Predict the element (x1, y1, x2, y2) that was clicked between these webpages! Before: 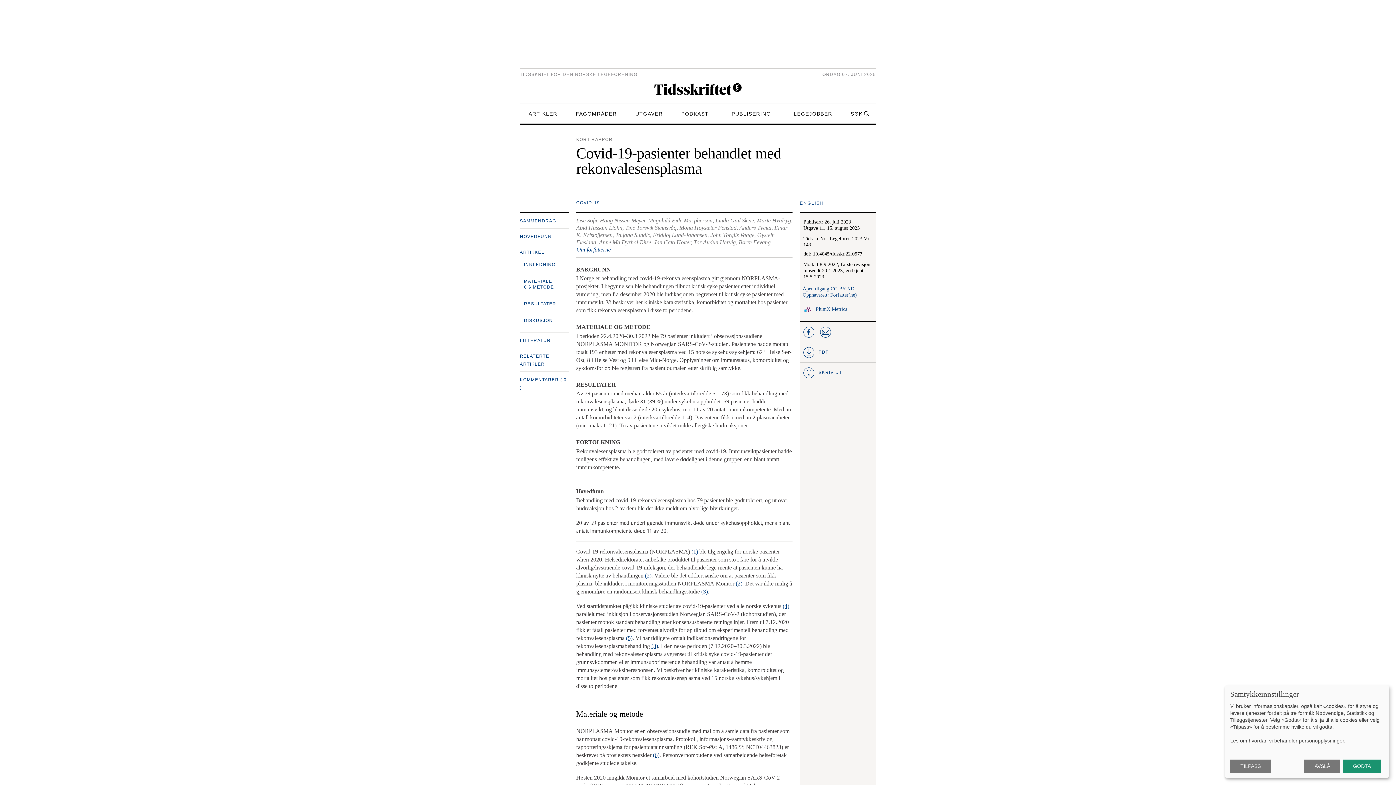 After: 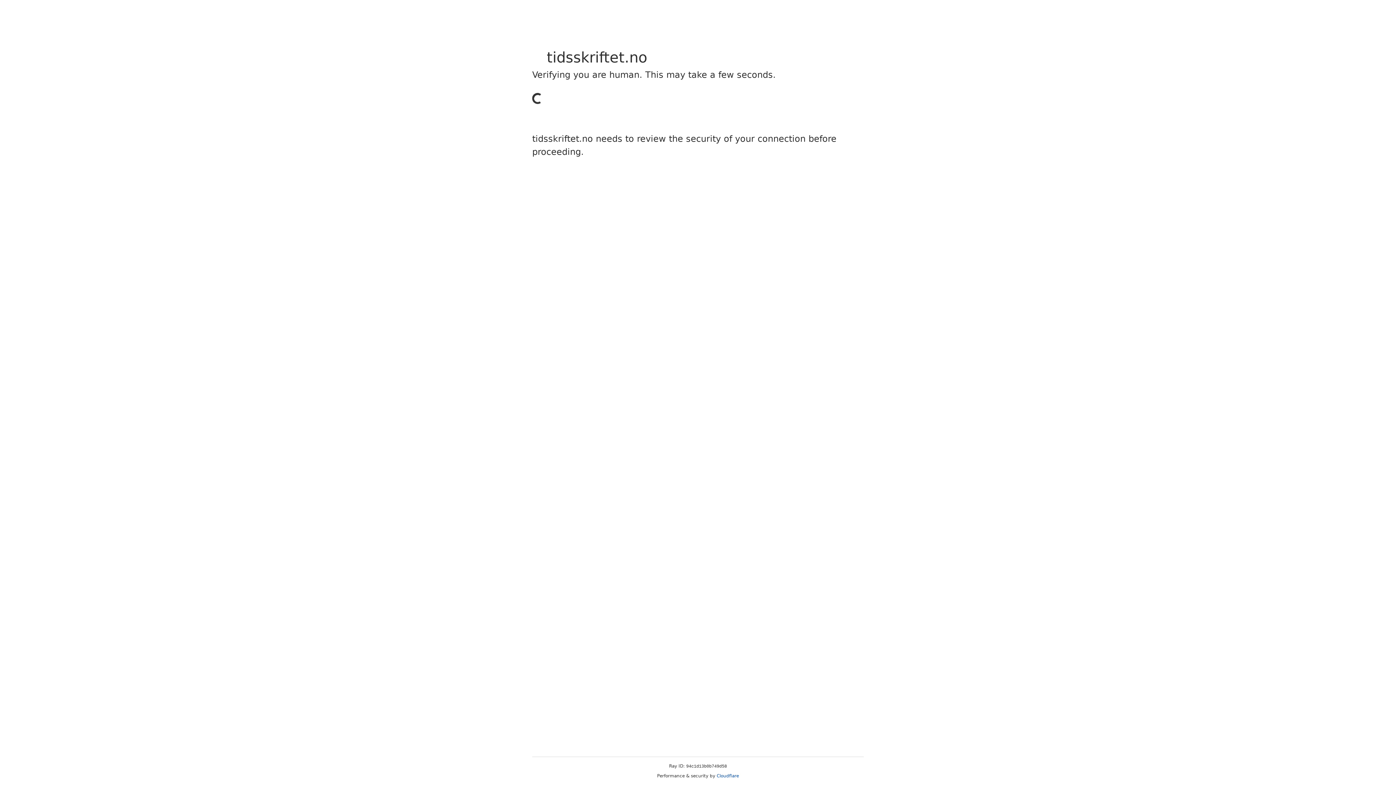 Action: bbox: (803, 343, 828, 360) label: PDF